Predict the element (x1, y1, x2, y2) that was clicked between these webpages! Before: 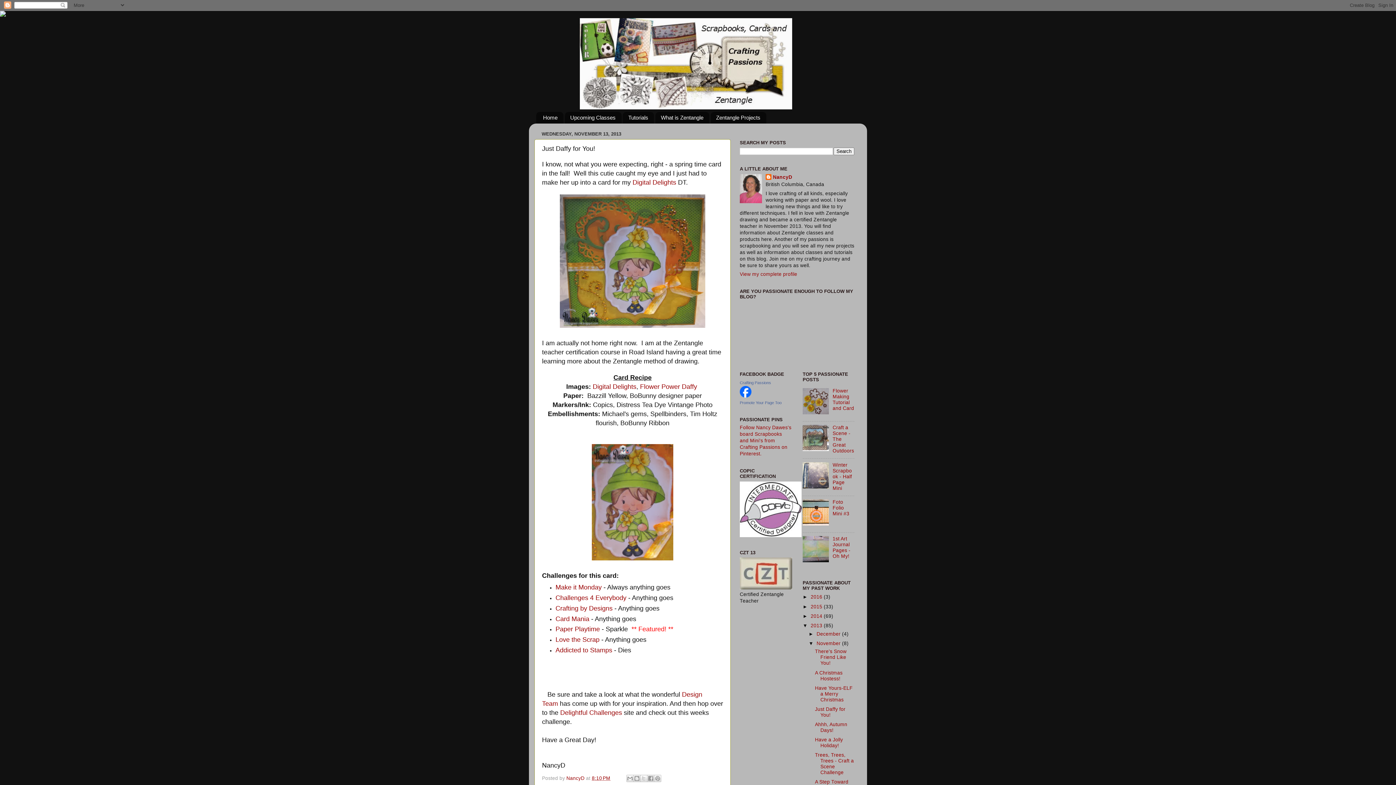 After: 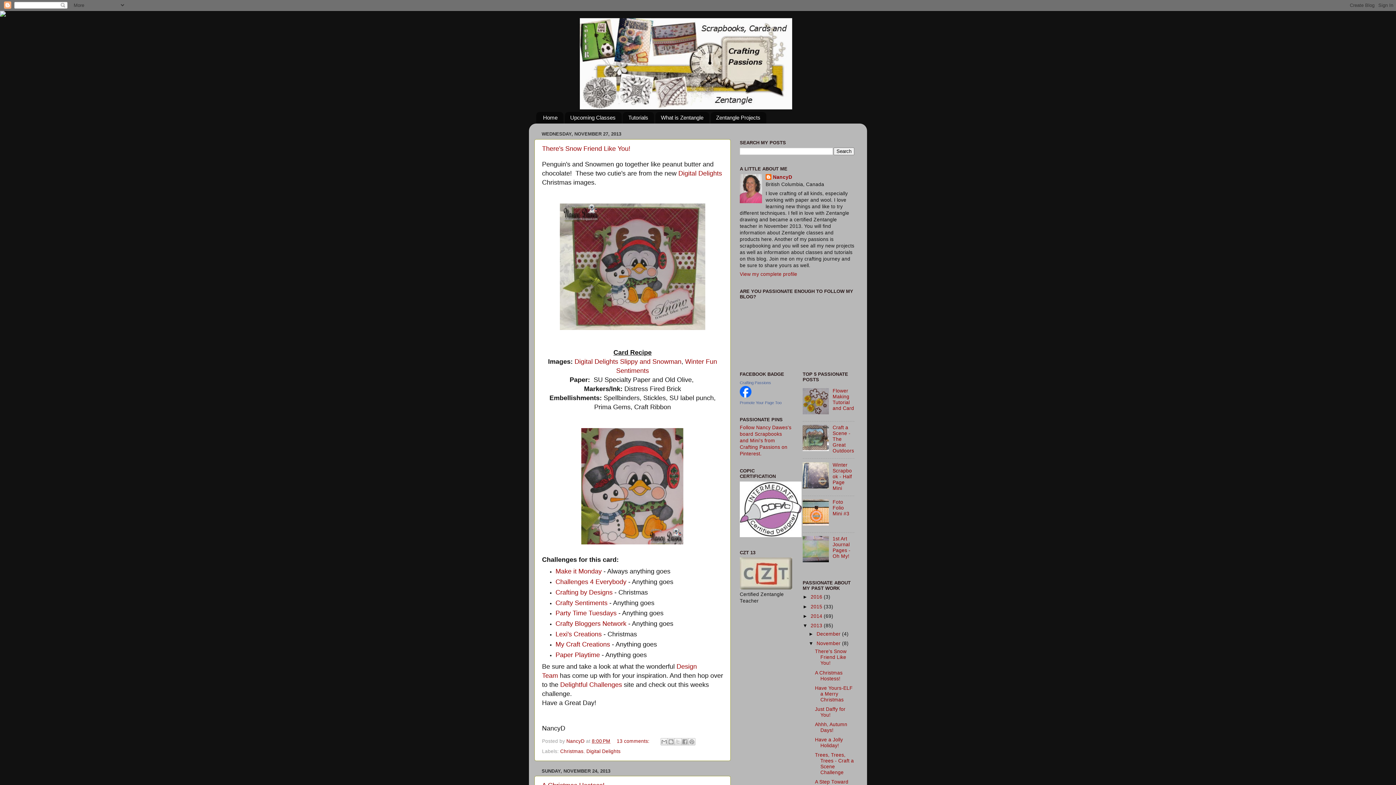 Action: label: November  bbox: (816, 640, 842, 646)